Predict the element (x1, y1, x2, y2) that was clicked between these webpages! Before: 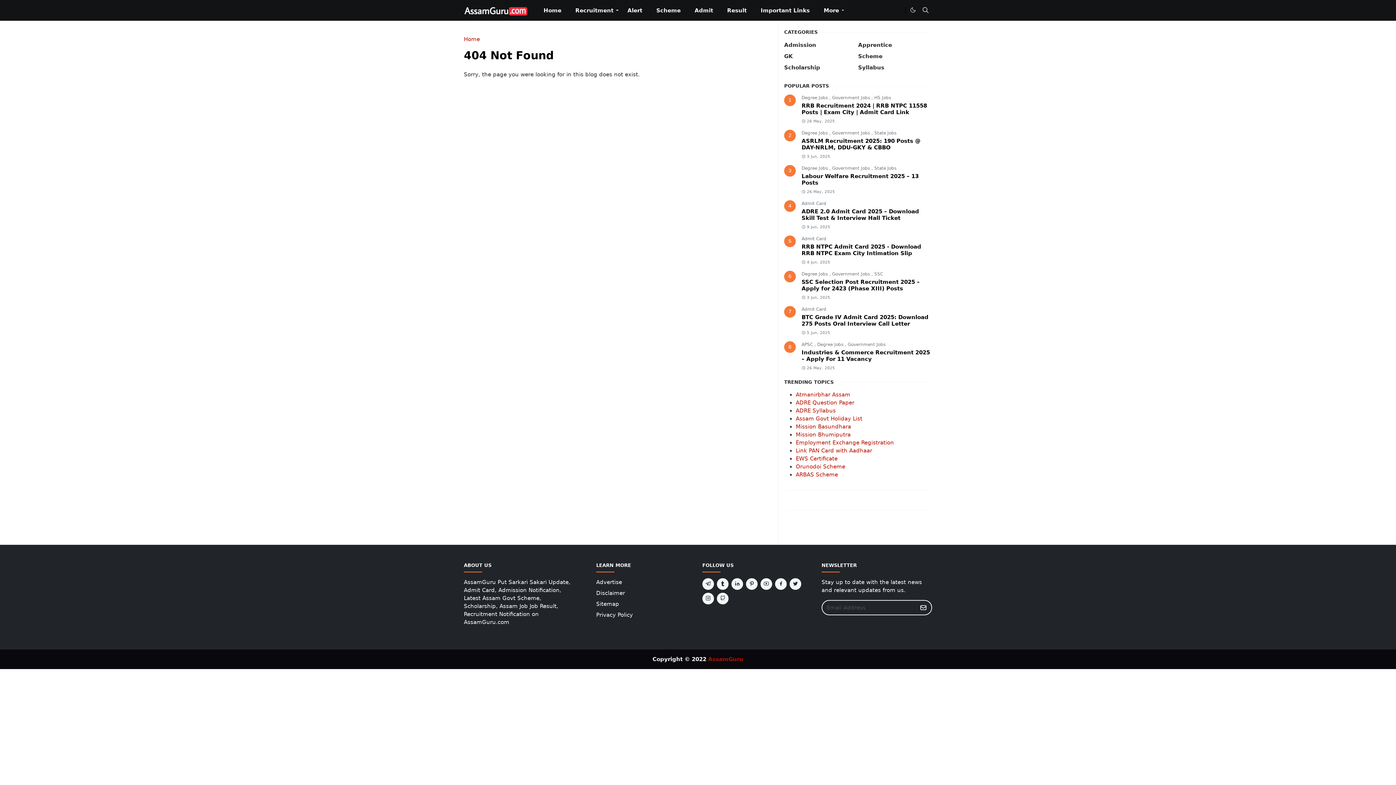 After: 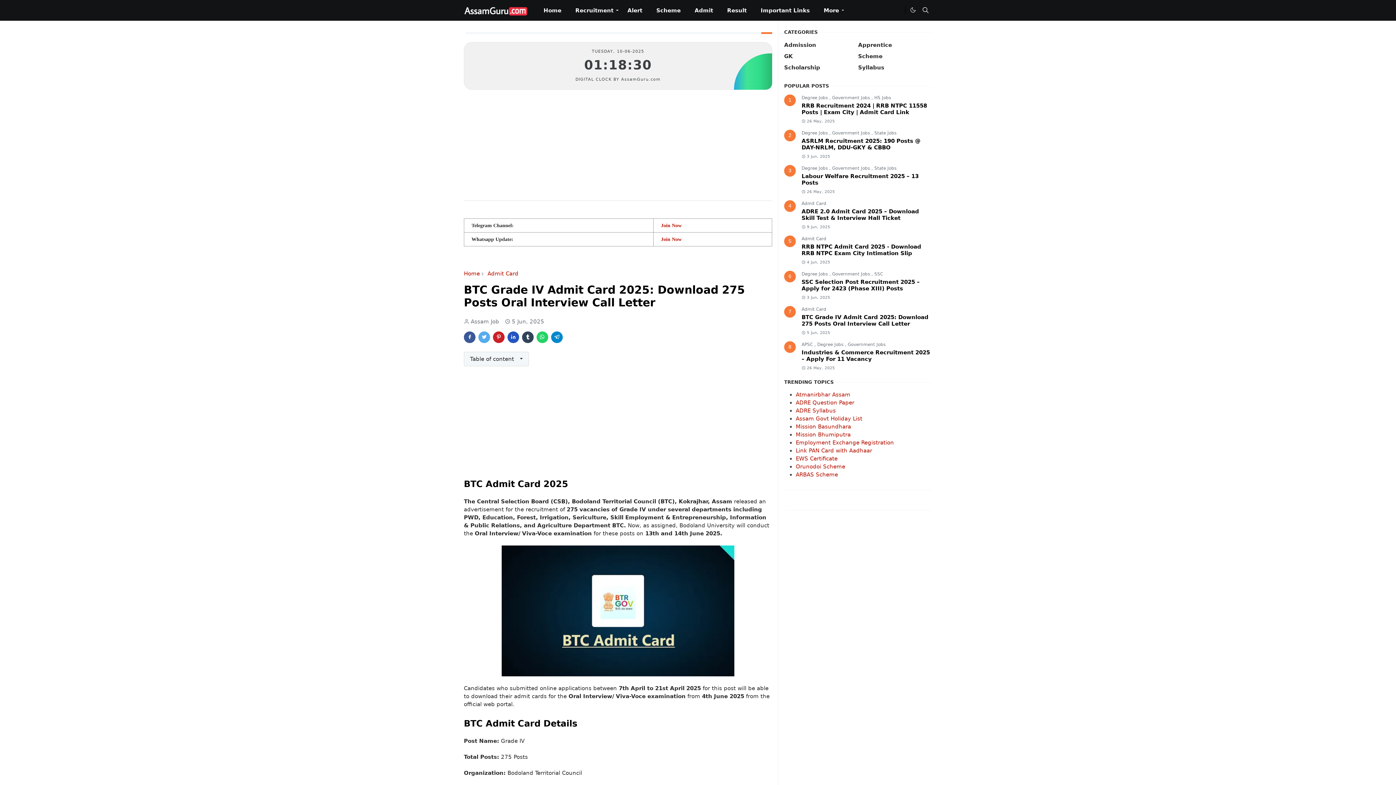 Action: bbox: (801, 314, 928, 327) label: BTC Grade IV Admit Card 2025: Download 275 Posts Oral Interview Call Letter